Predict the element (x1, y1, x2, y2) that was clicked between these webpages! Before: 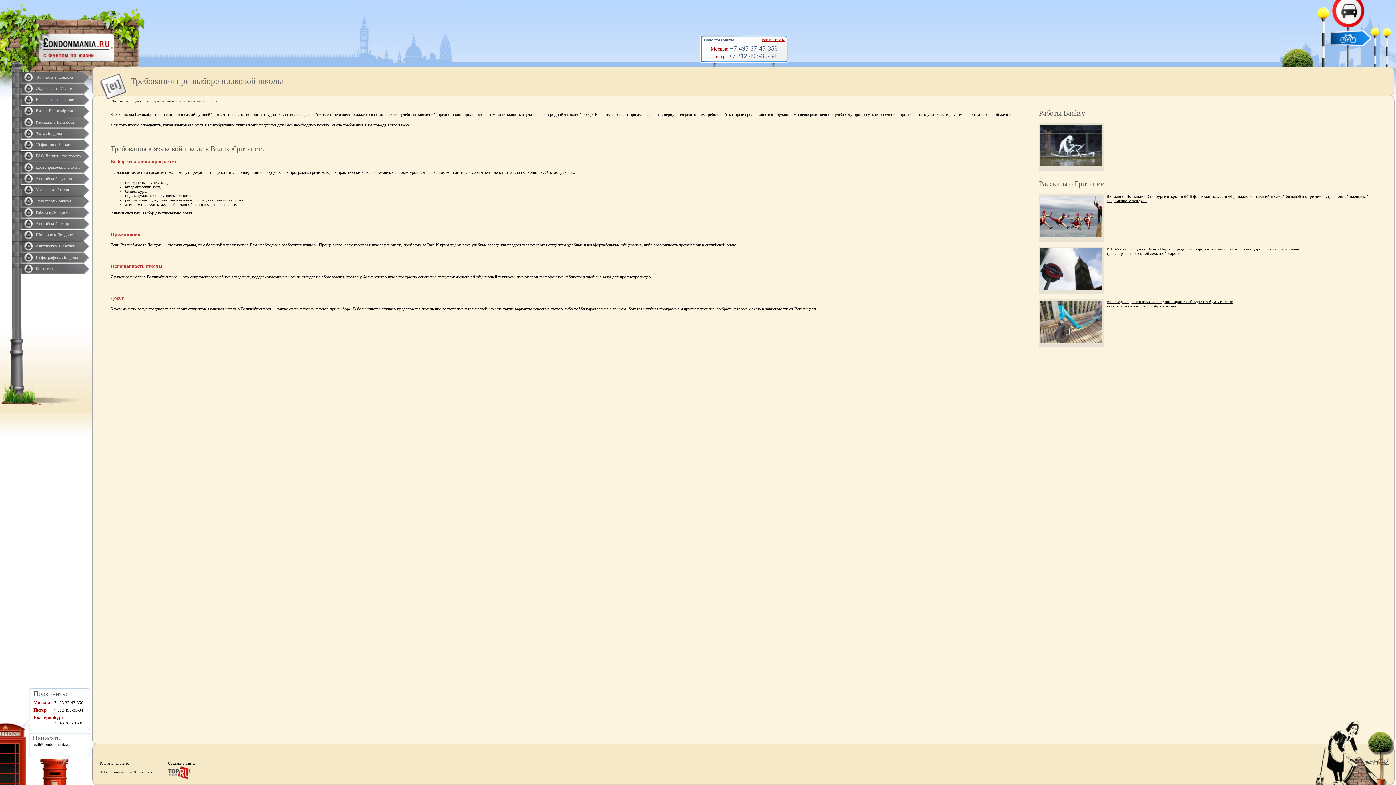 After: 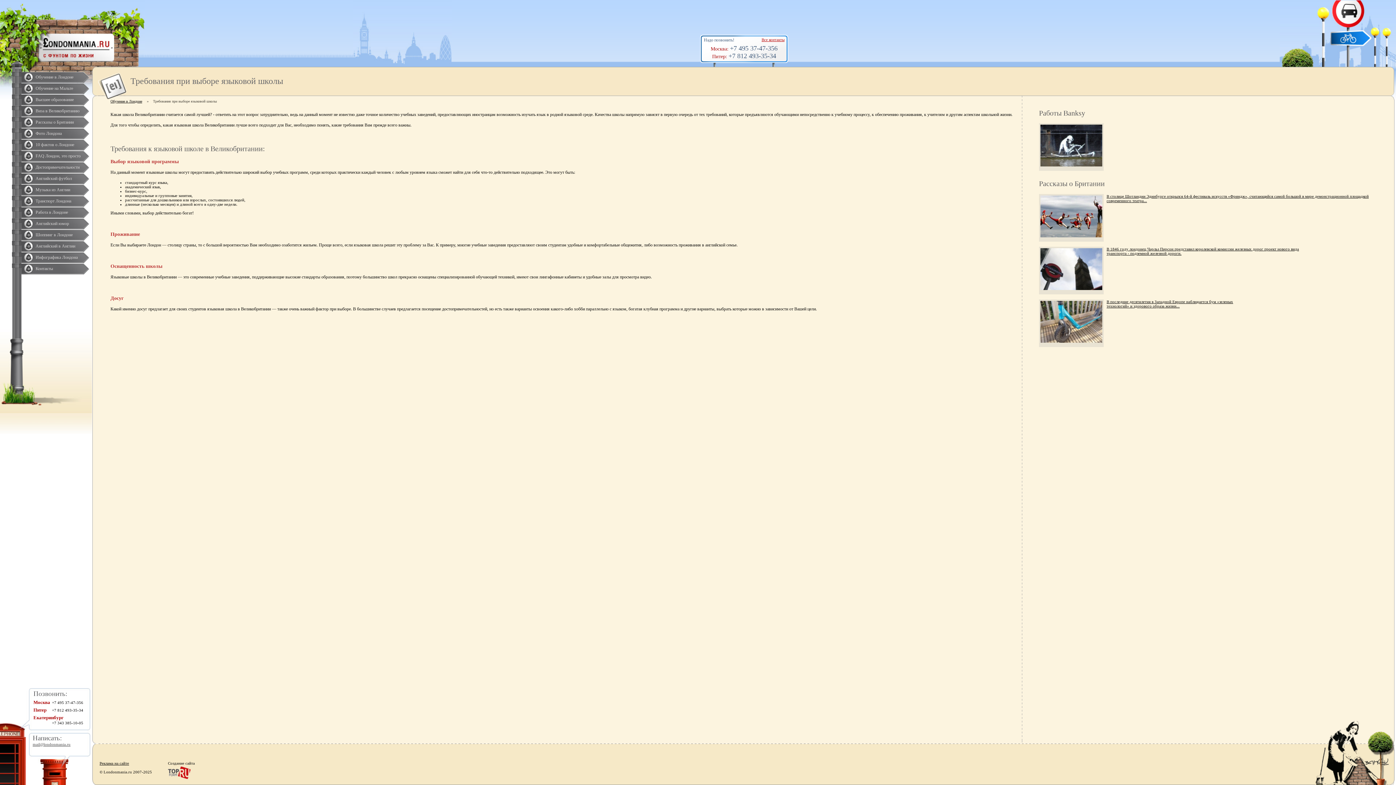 Action: bbox: (32, 742, 70, 746) label: mail@londonmania.ru